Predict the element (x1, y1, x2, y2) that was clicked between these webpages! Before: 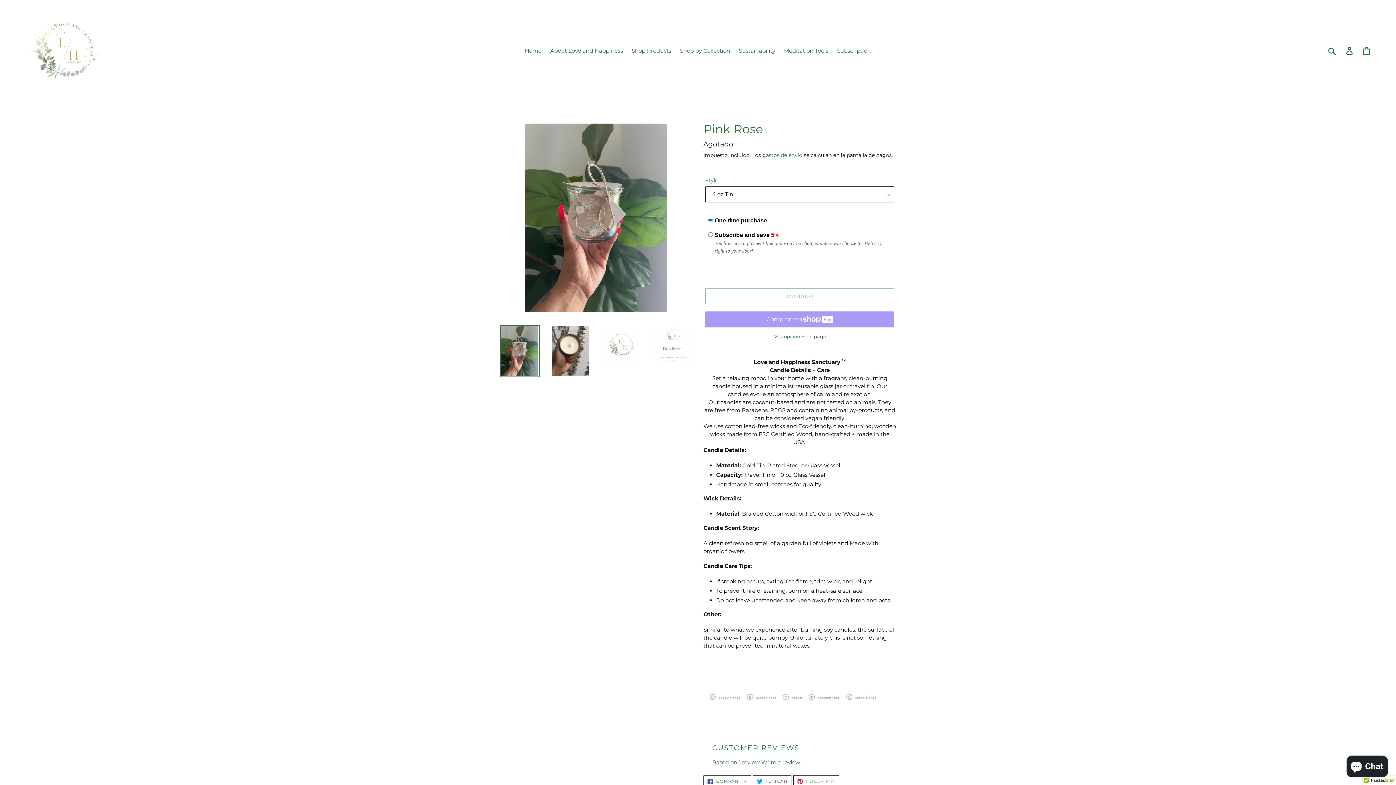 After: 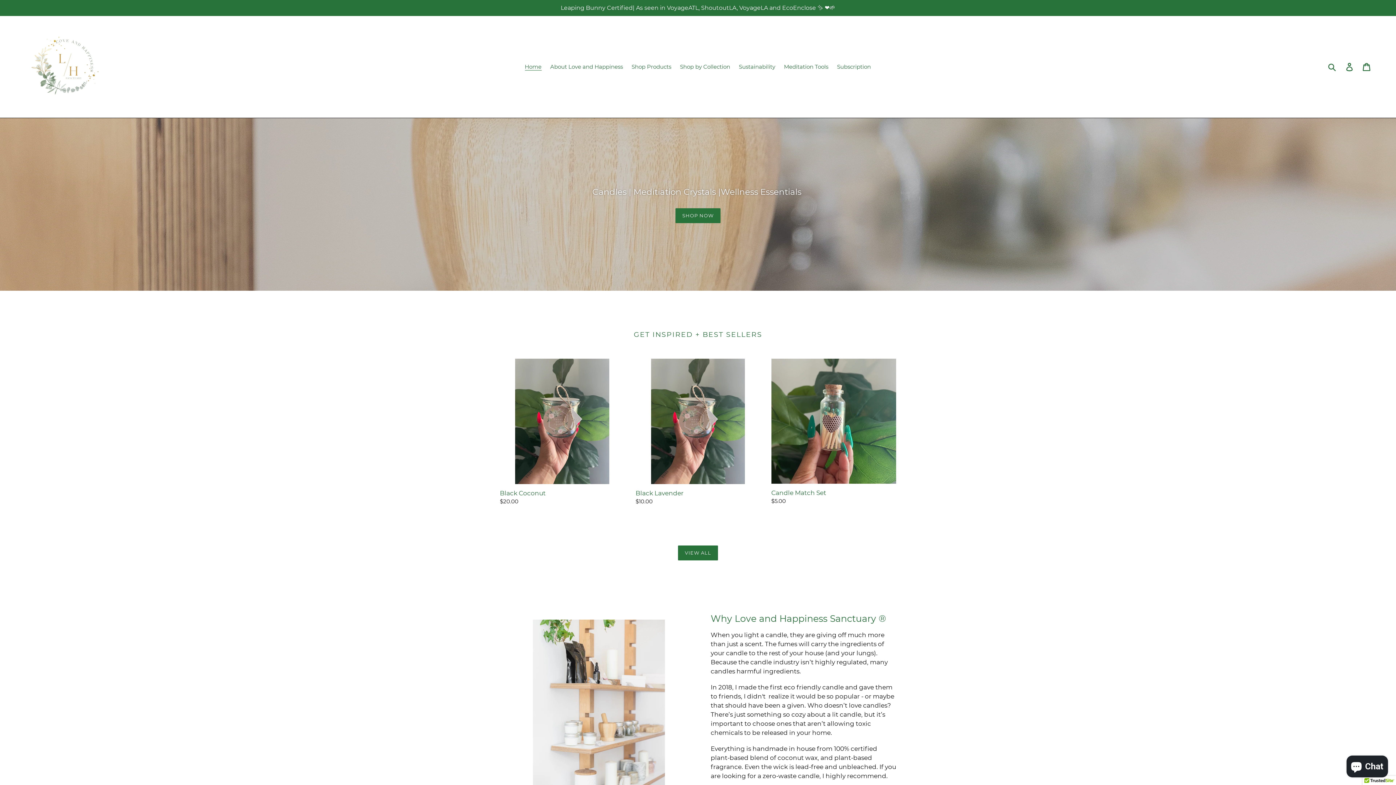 Action: bbox: (20, 5, 110, 96)